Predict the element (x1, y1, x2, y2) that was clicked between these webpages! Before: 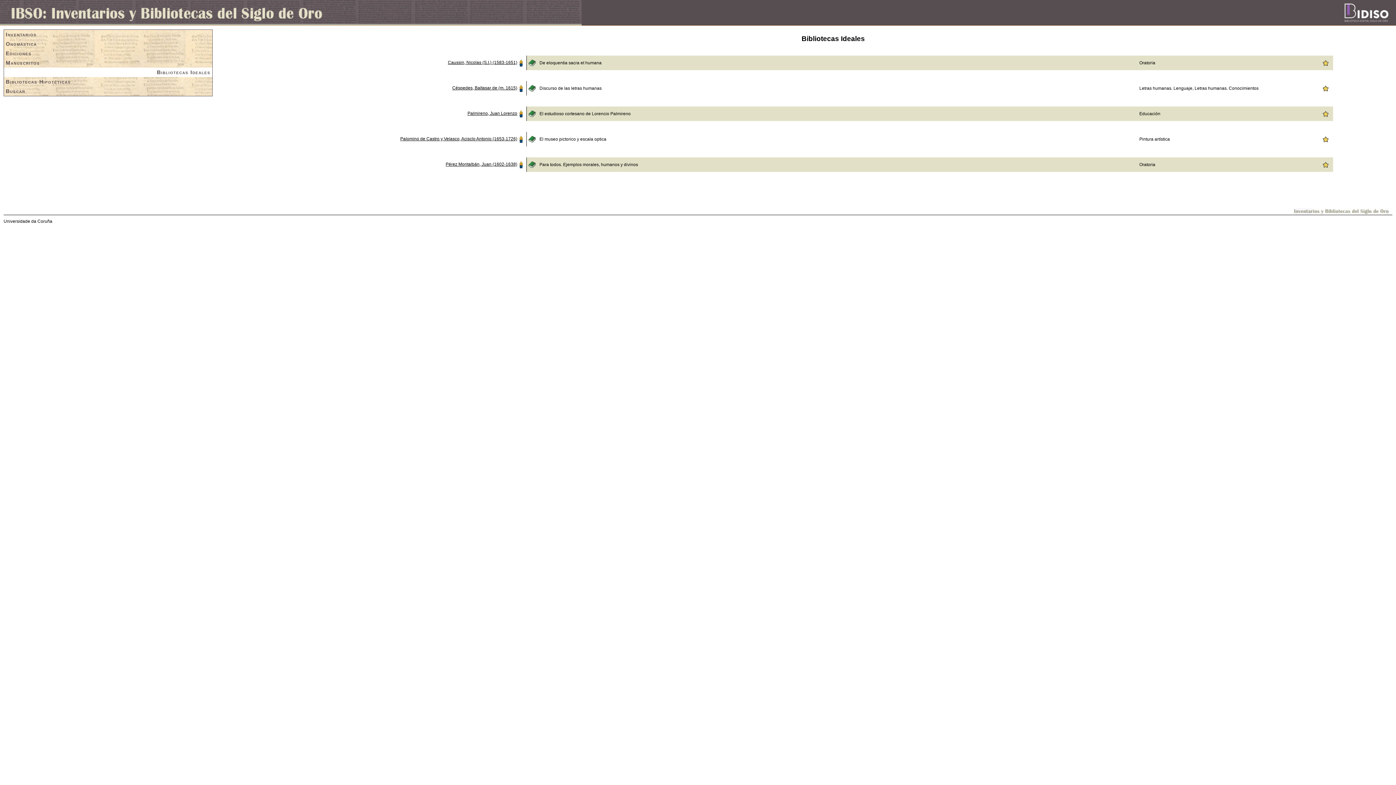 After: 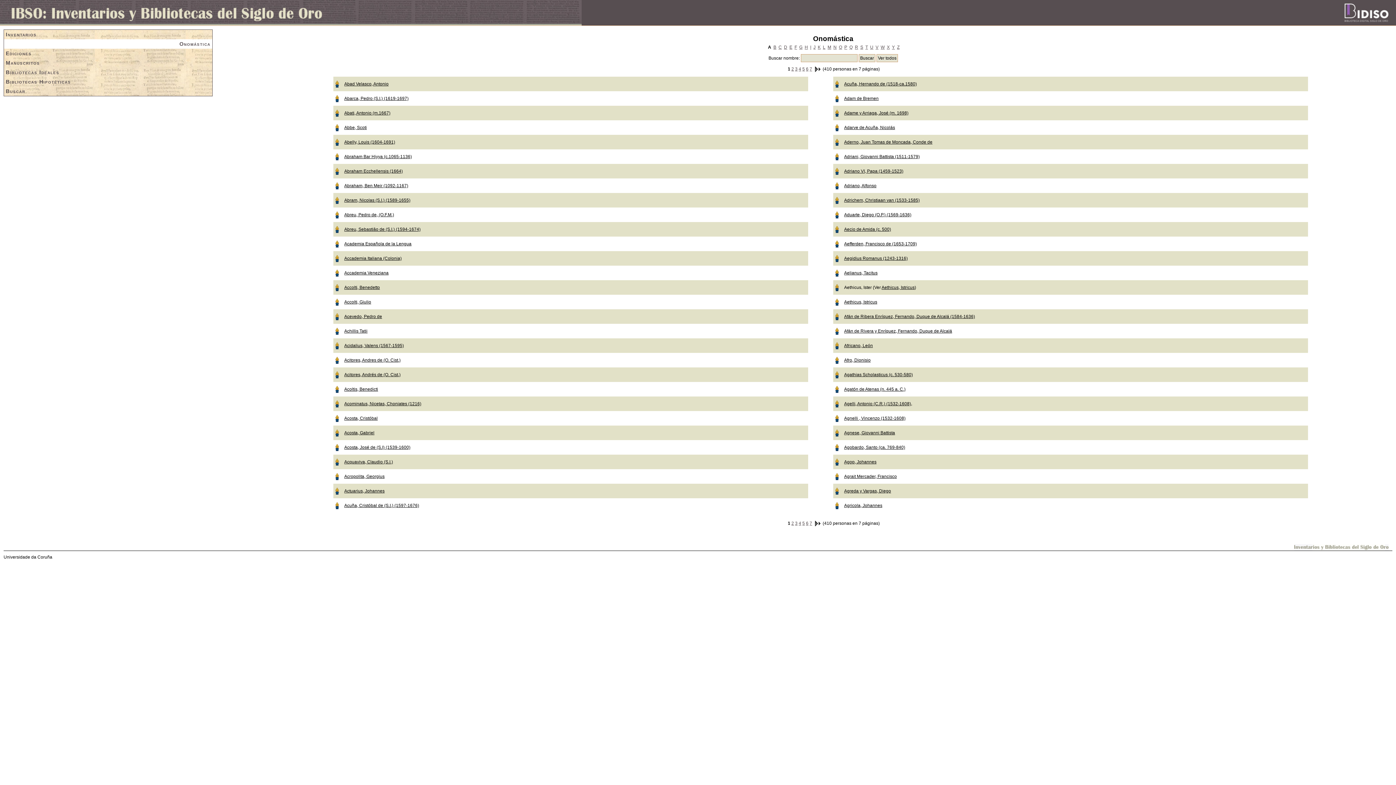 Action: bbox: (4, 39, 212, 48) label: Onomástica